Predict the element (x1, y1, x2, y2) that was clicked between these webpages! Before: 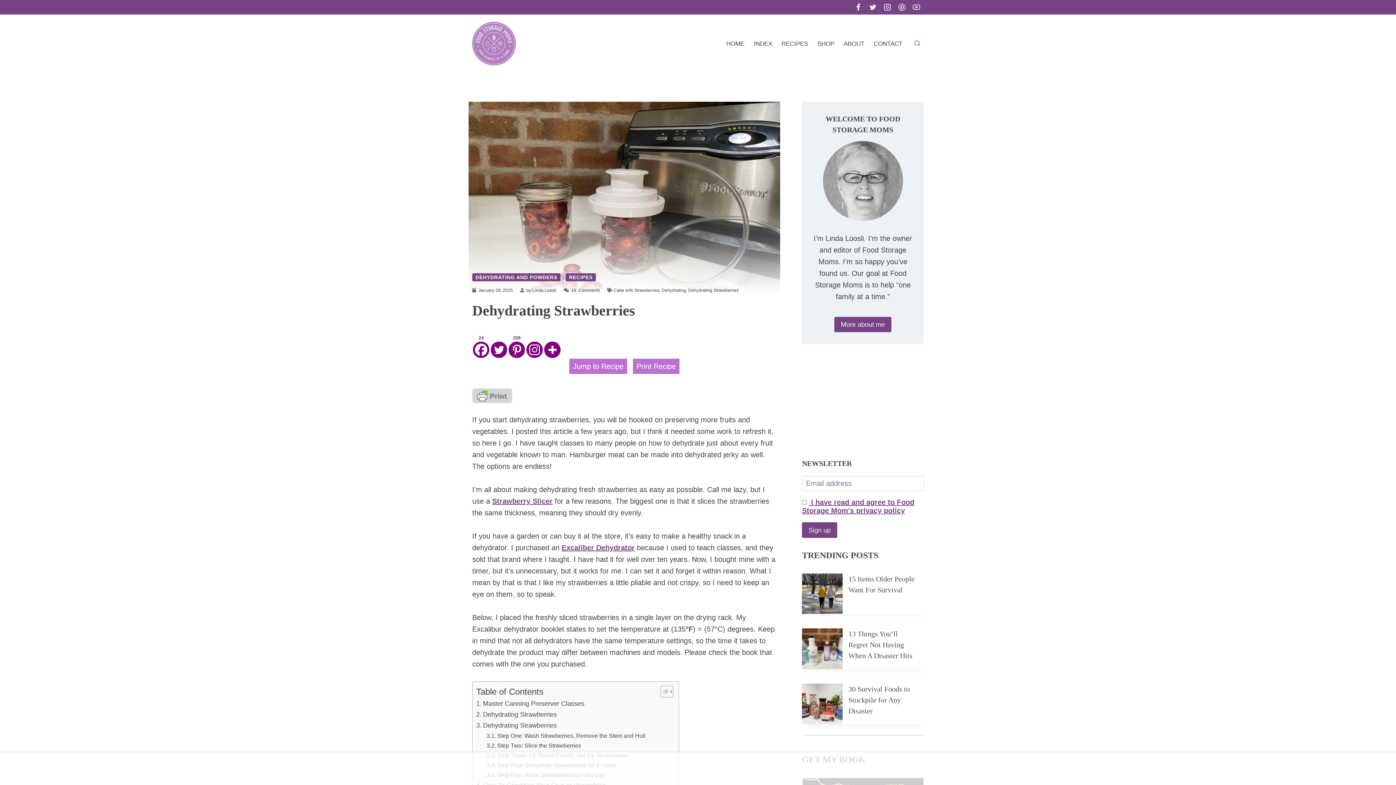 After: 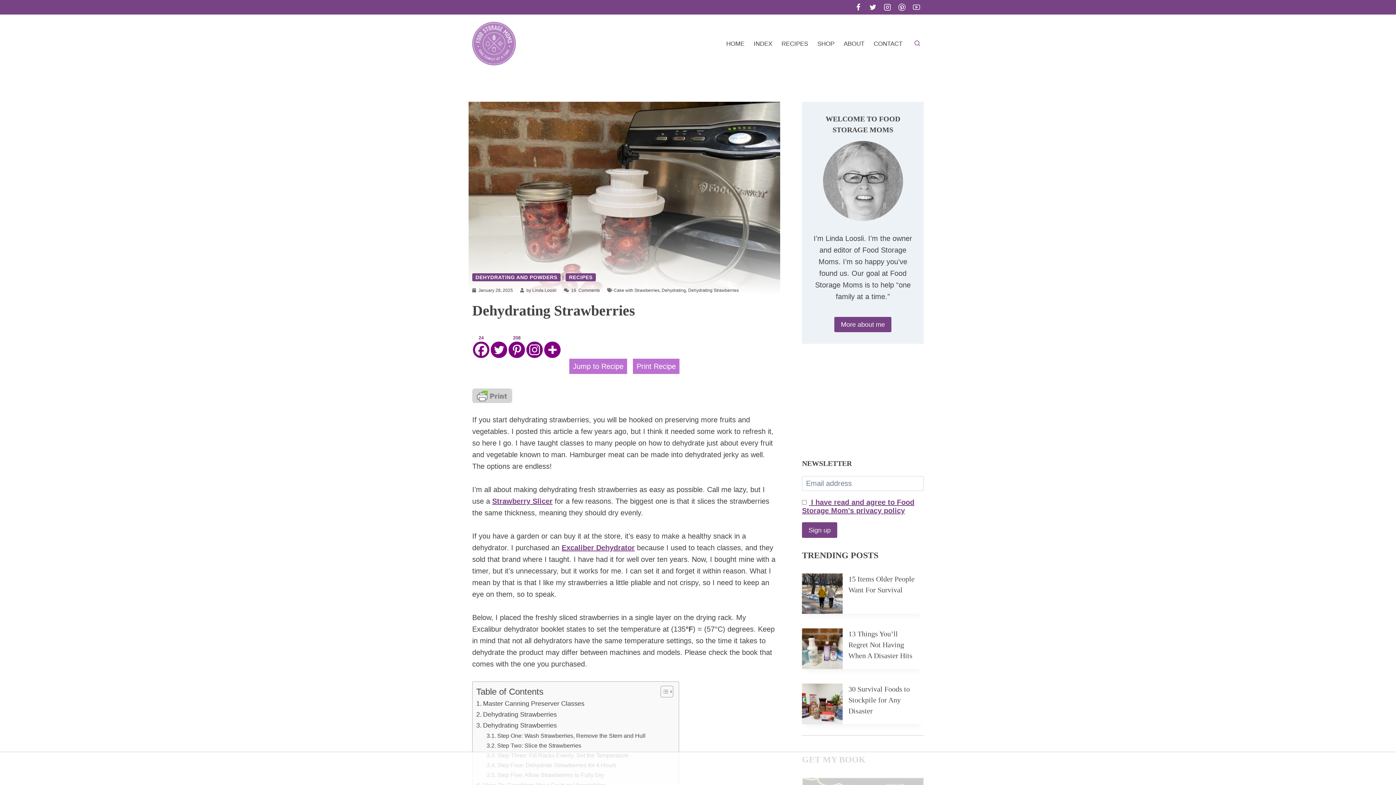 Action: label: YouTube bbox: (909, 0, 924, 14)